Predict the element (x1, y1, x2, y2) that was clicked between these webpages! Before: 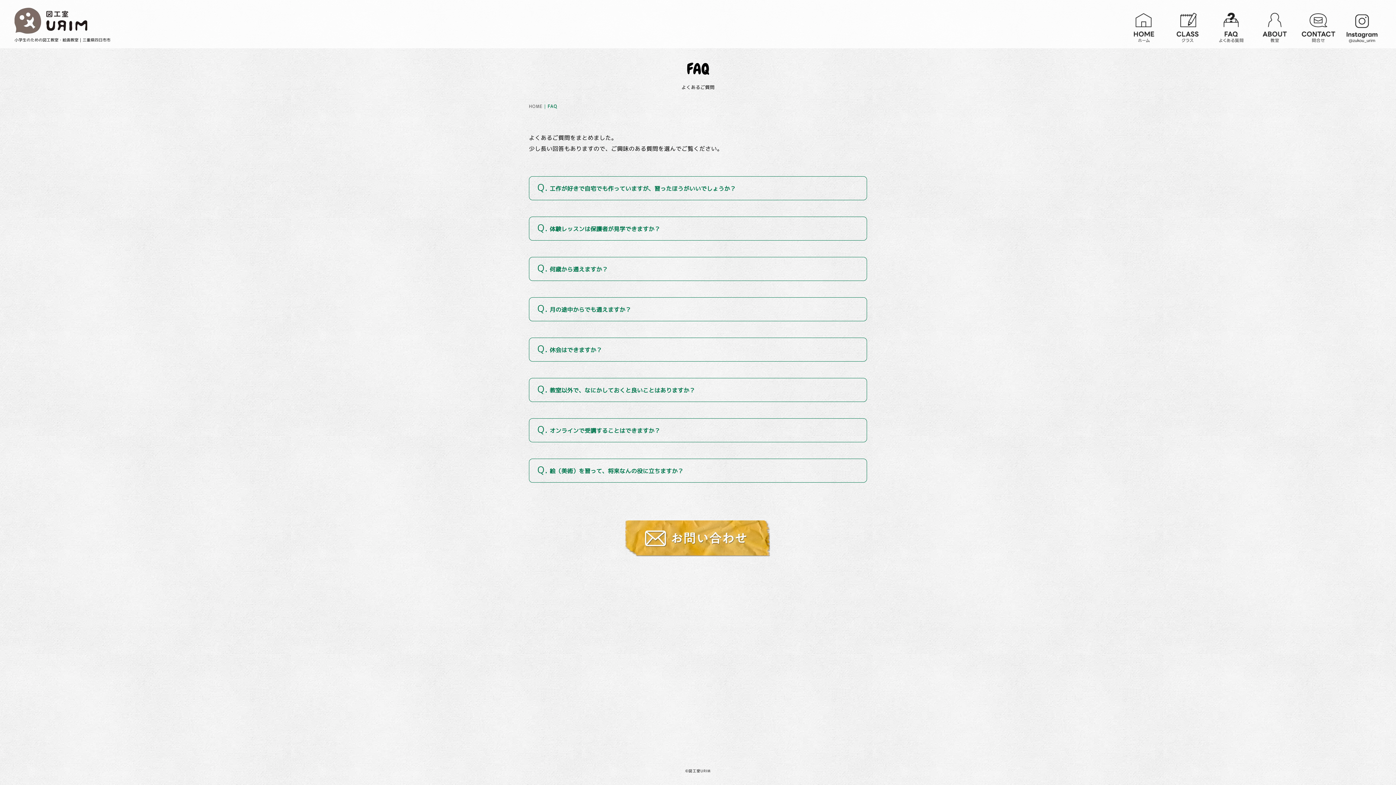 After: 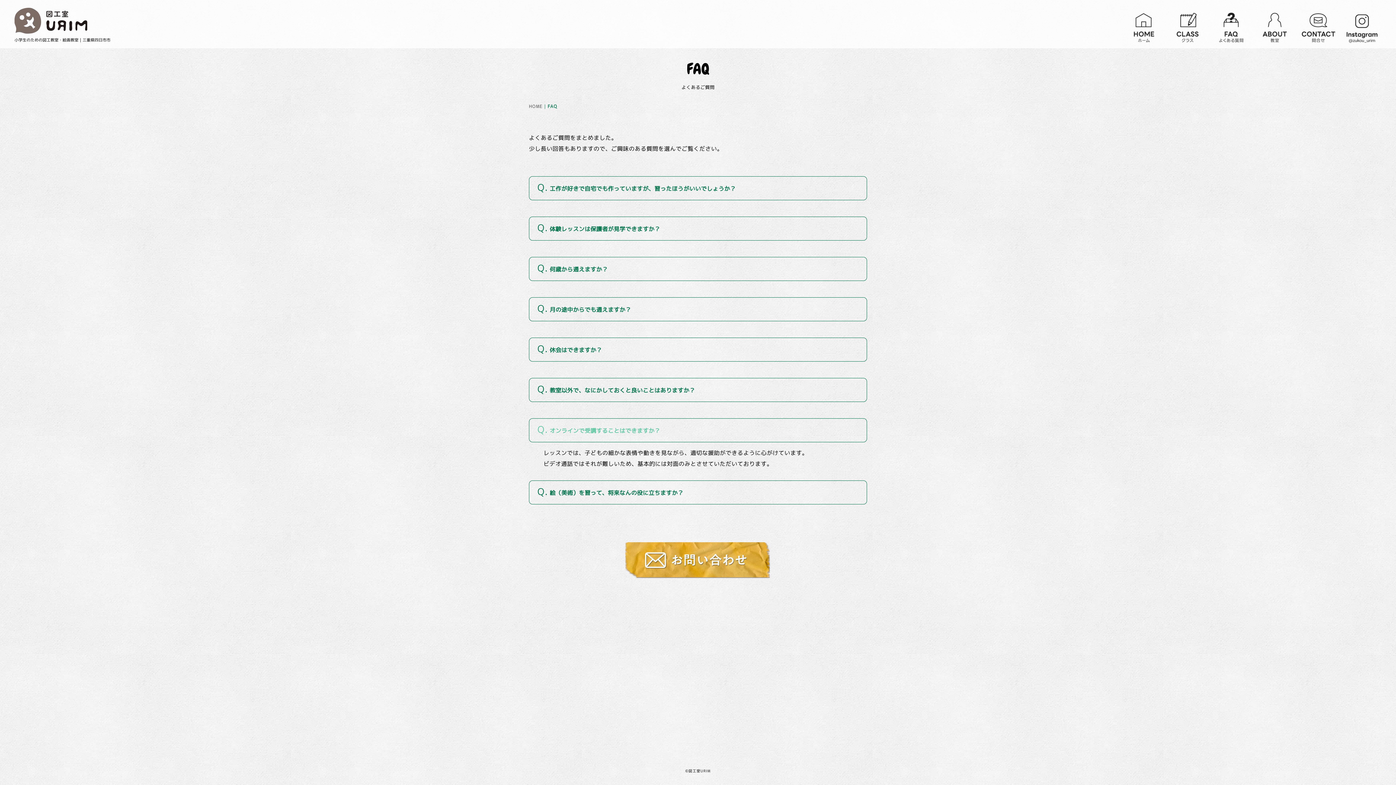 Action: label: オンラインで受講することはできますか？ bbox: (529, 418, 867, 442)